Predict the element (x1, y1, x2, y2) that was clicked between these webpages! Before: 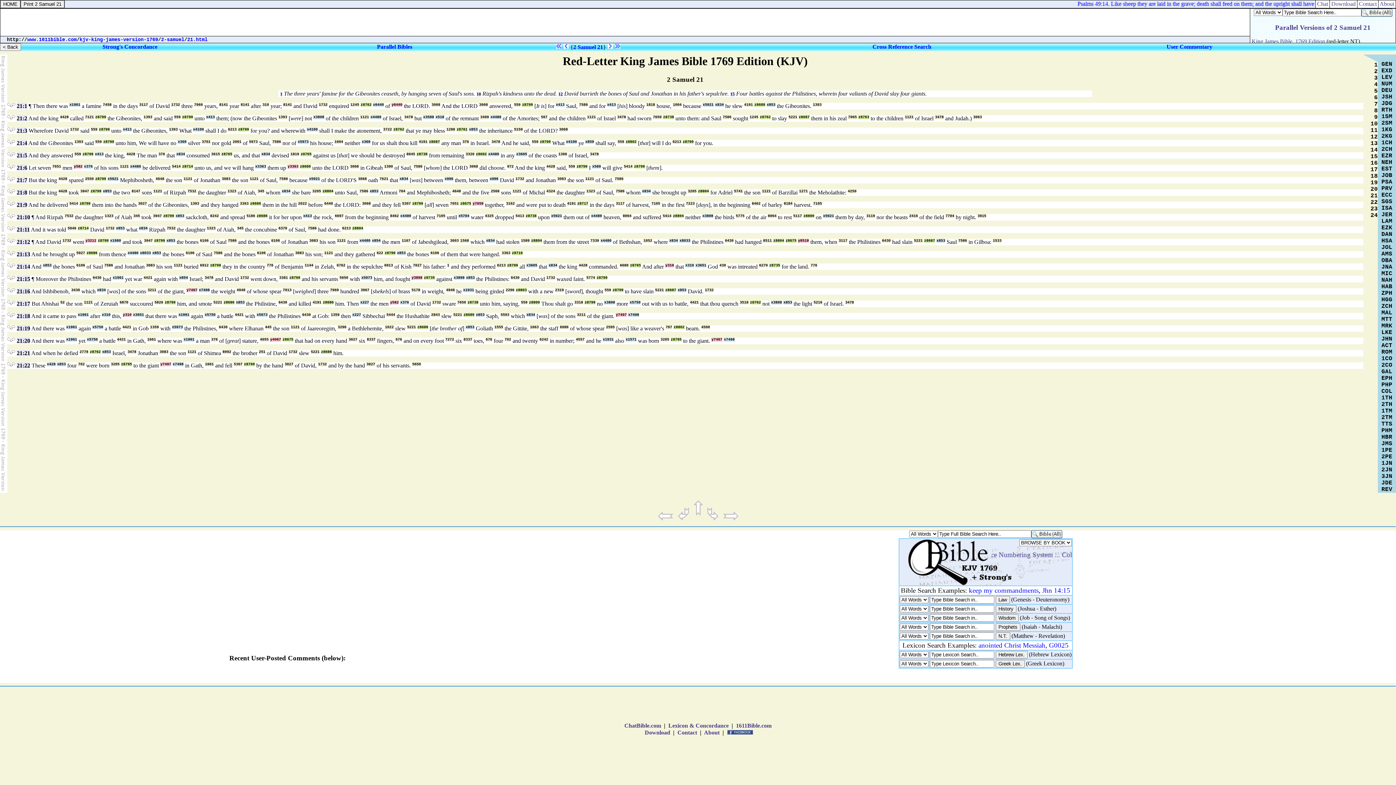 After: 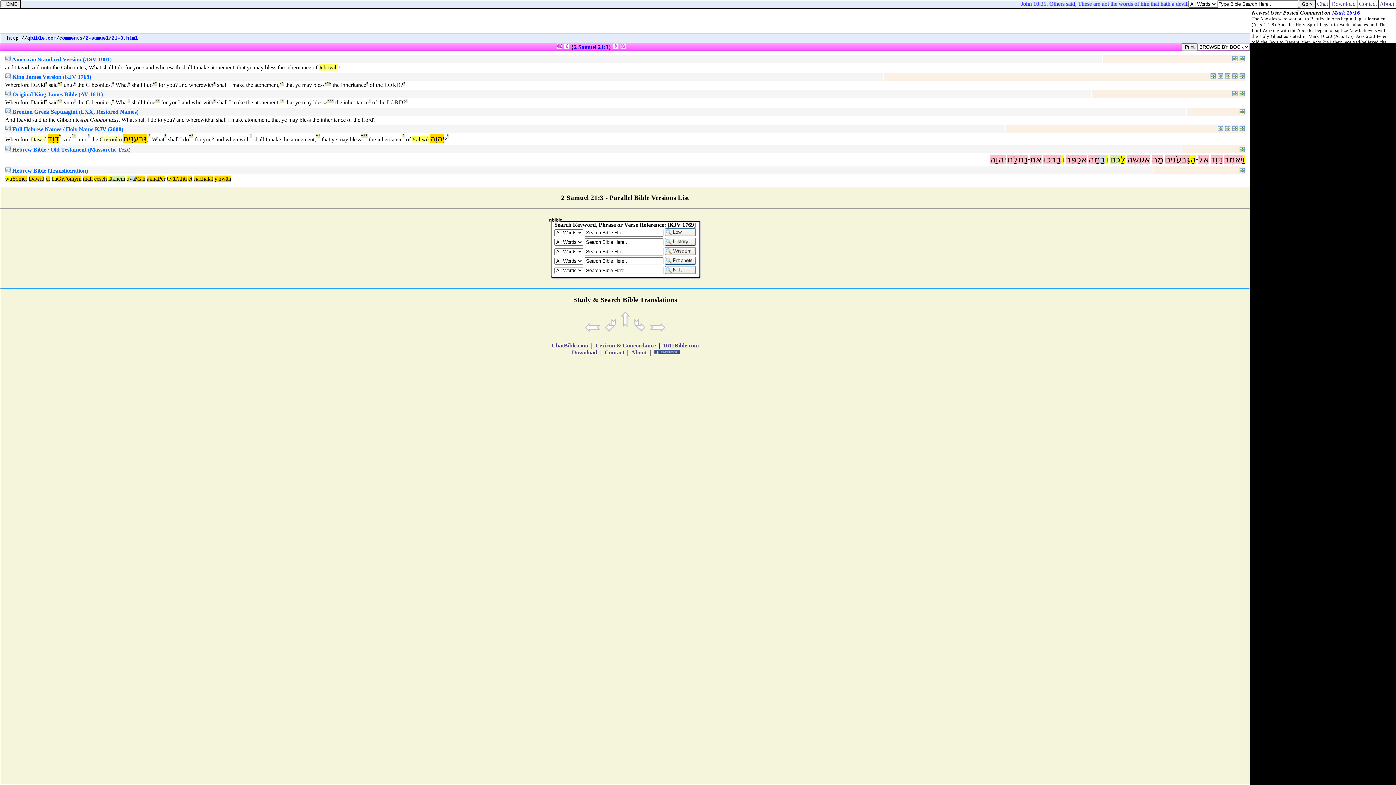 Action: bbox: (11, 128, 15, 132)